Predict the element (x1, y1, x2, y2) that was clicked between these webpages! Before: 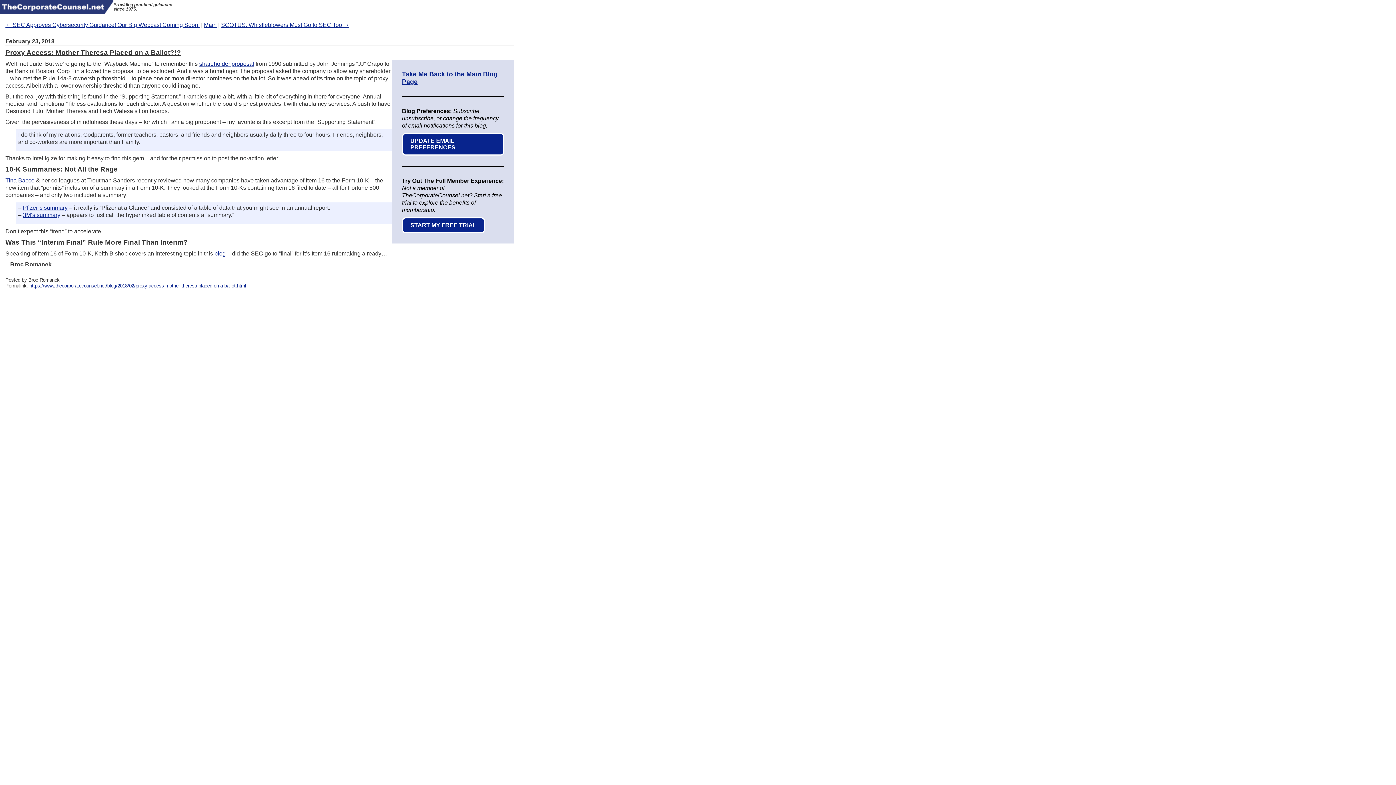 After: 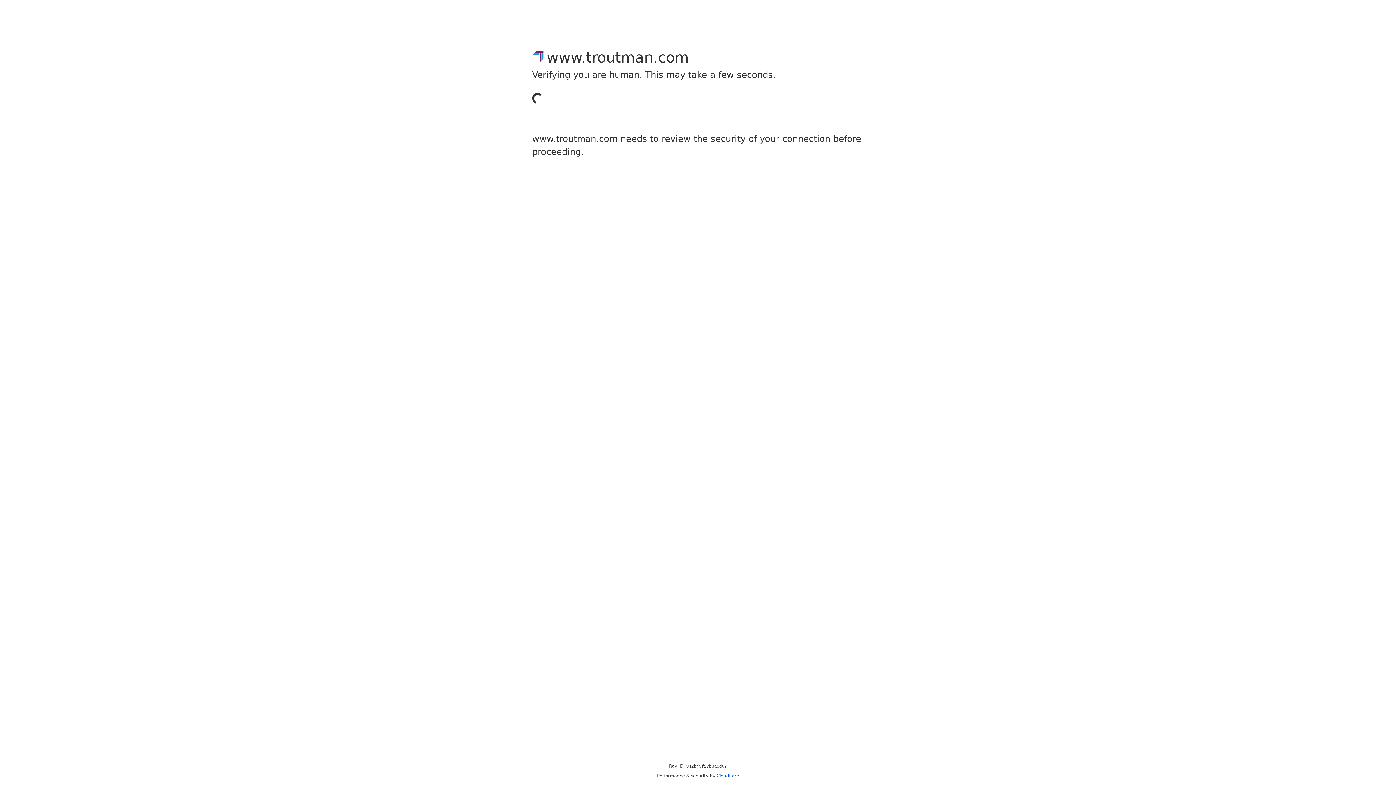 Action: bbox: (5, 177, 34, 183) label: Tina Bacce